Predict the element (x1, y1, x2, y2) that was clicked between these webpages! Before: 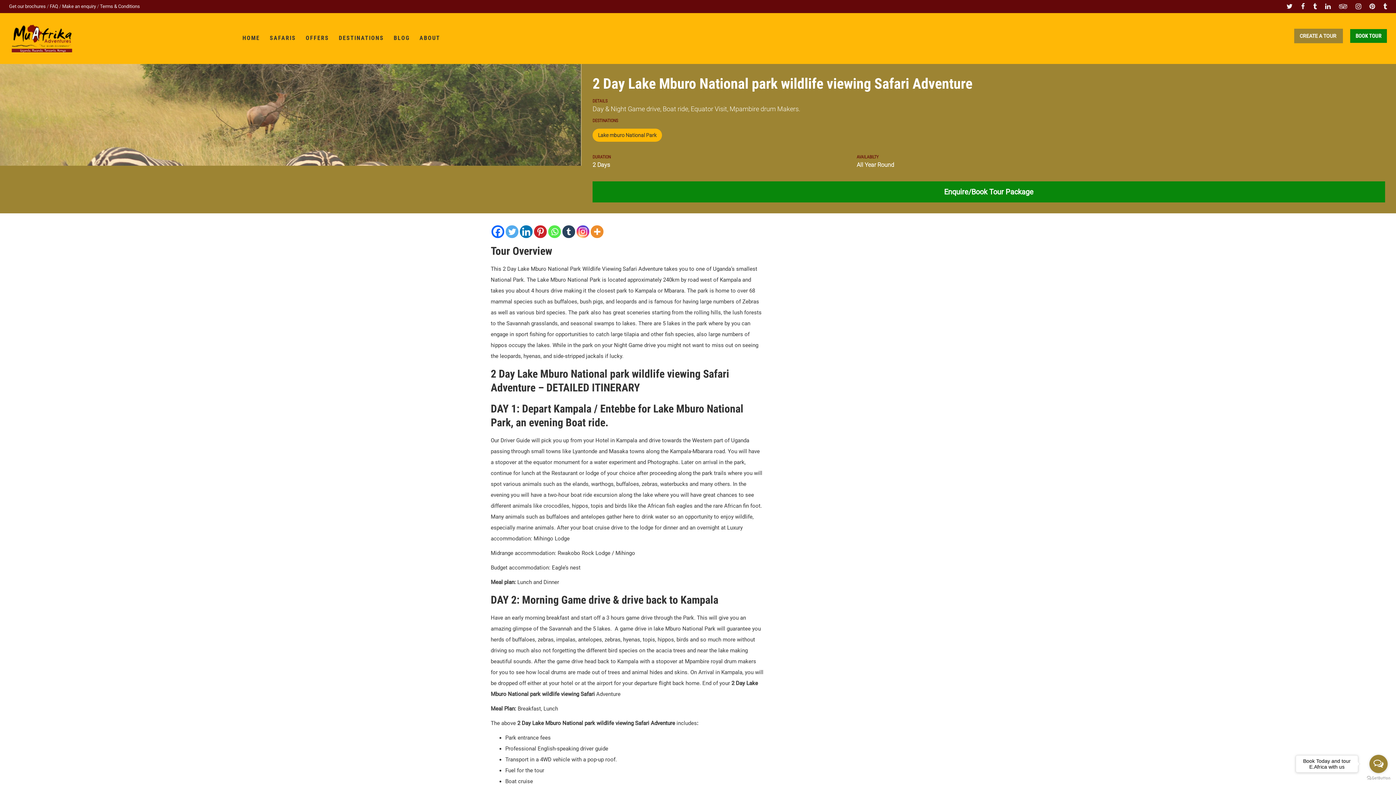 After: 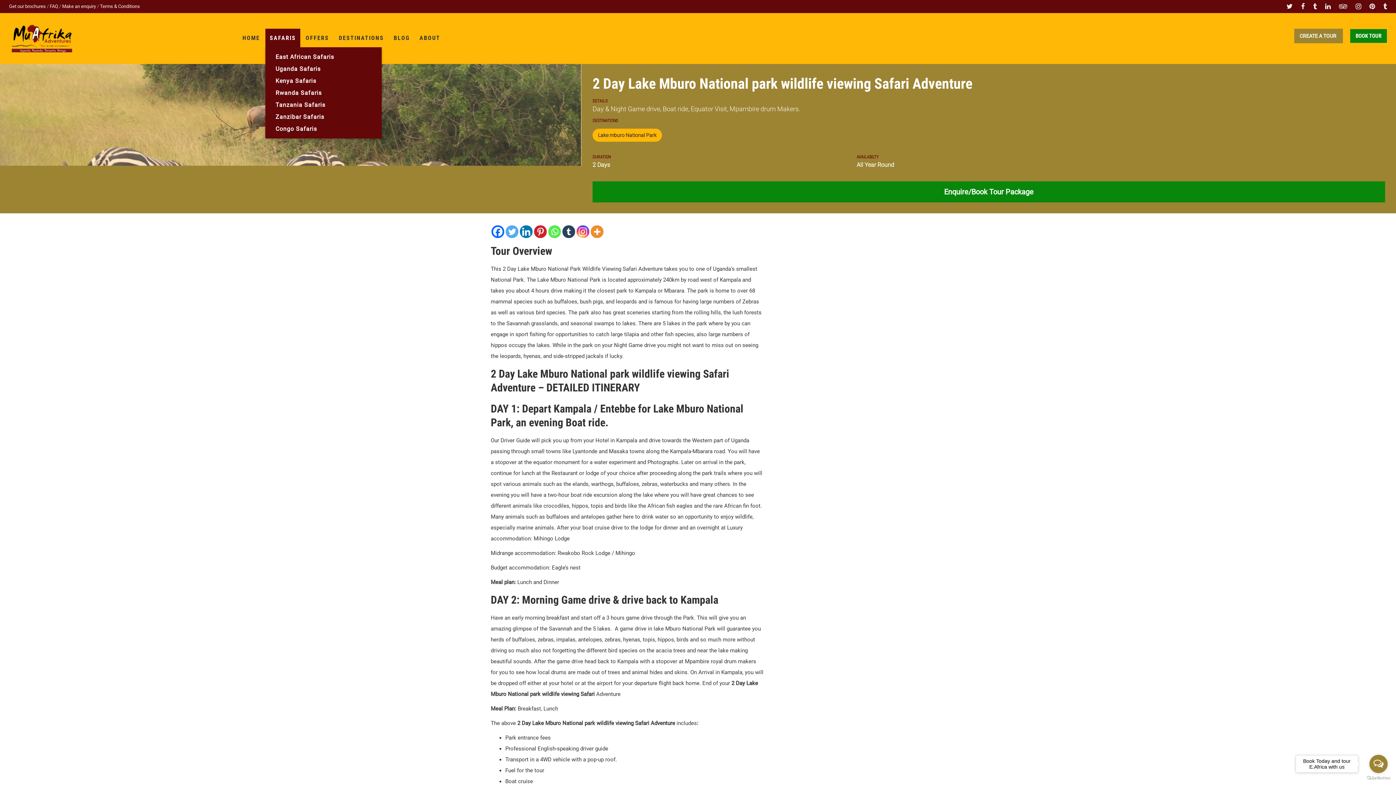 Action: bbox: (265, 28, 300, 47) label: SAFARIS